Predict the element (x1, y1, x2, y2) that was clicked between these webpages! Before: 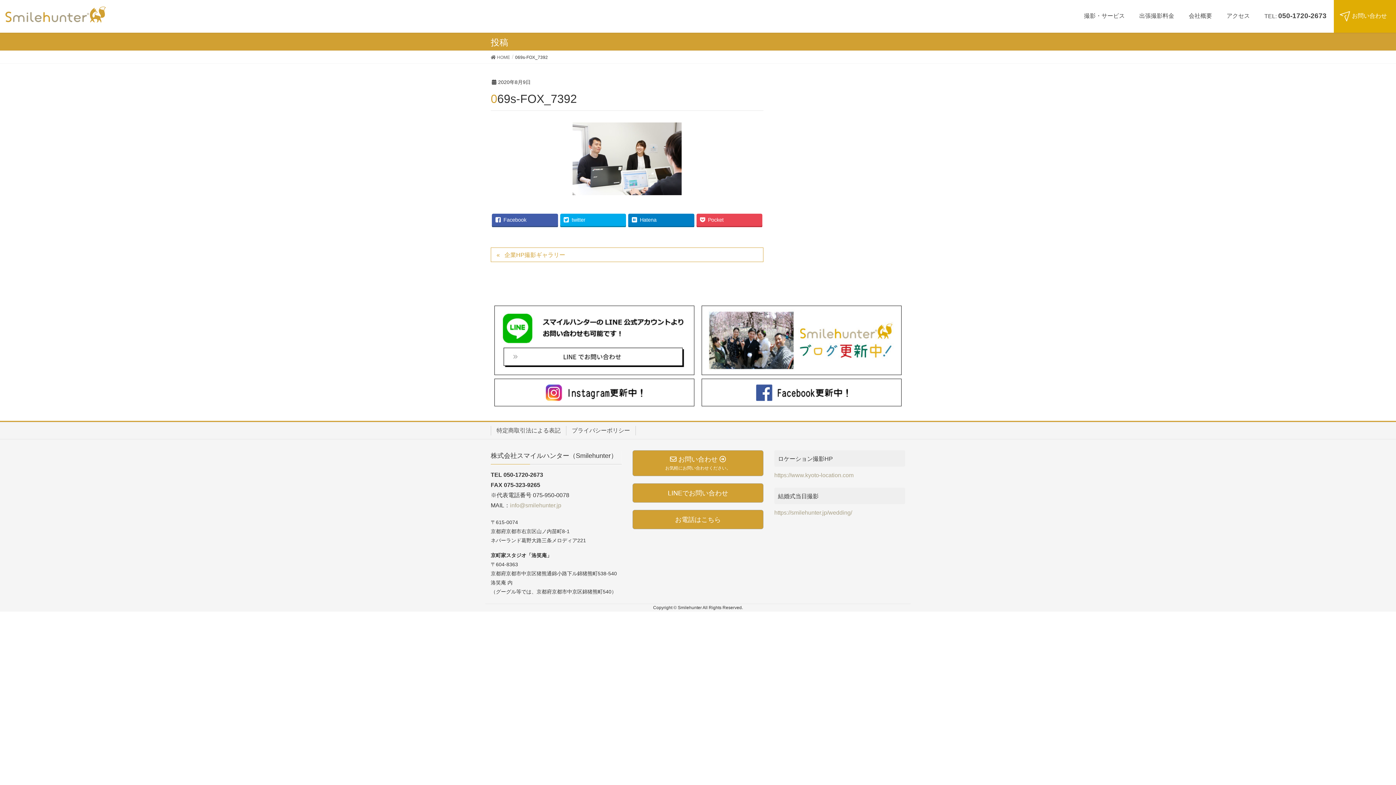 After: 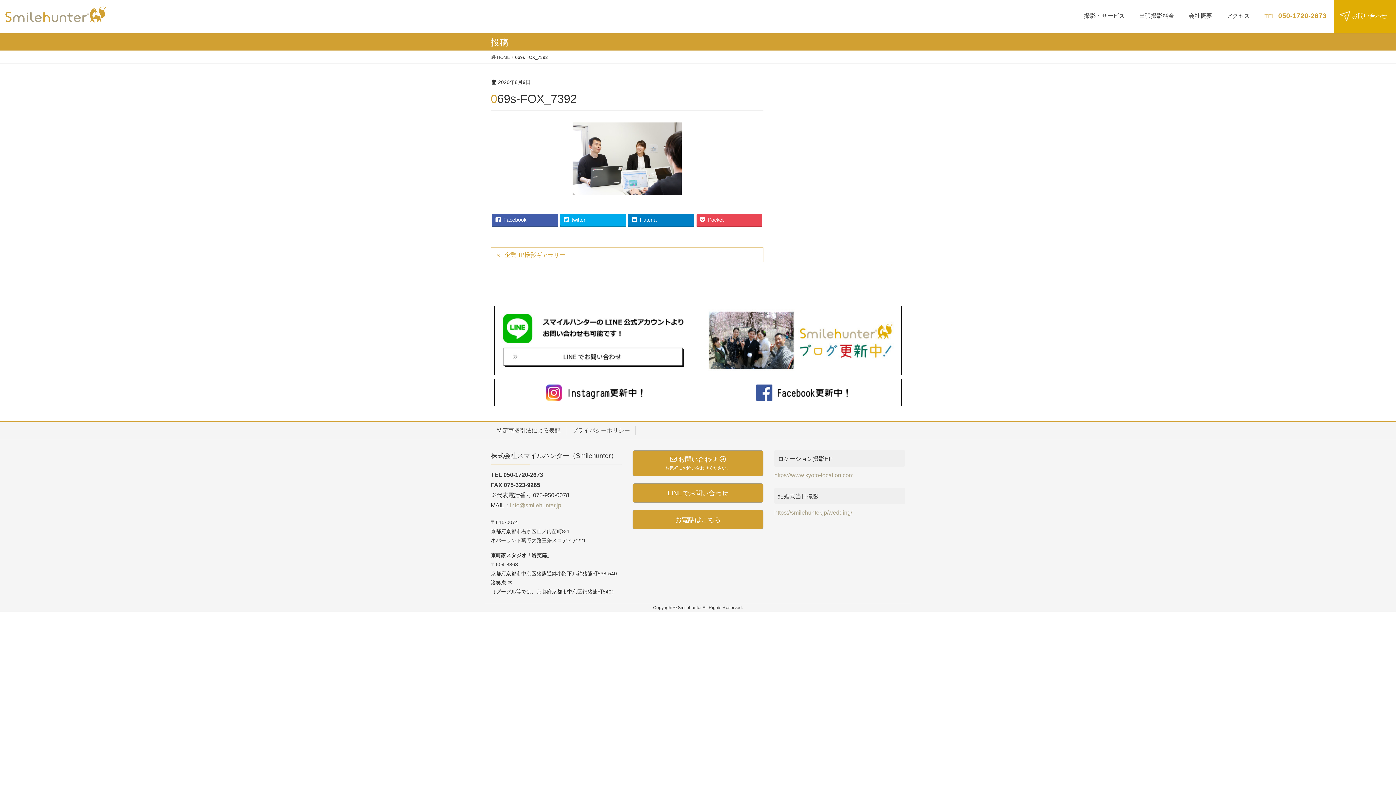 Action: label: TEL: 050-1720-2673 bbox: (1257, 0, 1334, 32)